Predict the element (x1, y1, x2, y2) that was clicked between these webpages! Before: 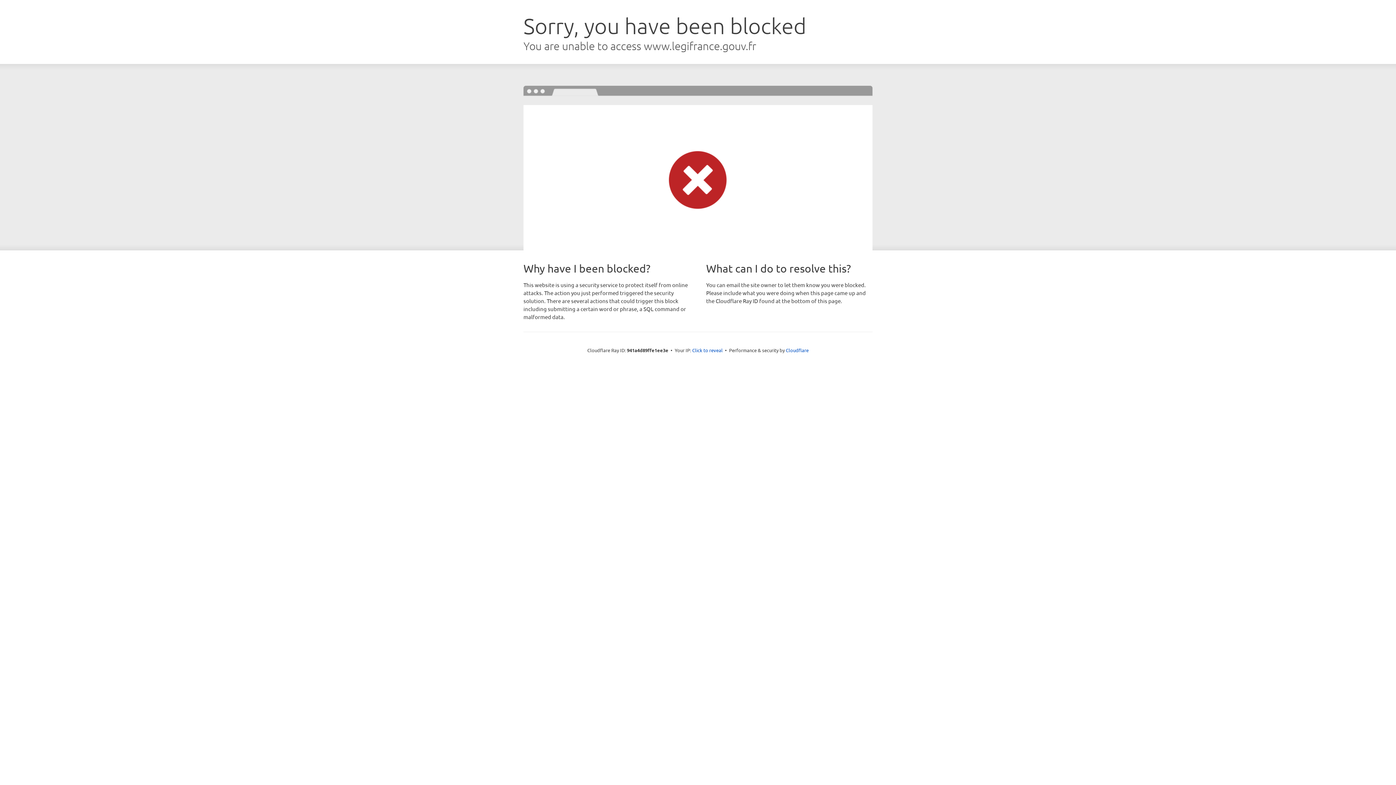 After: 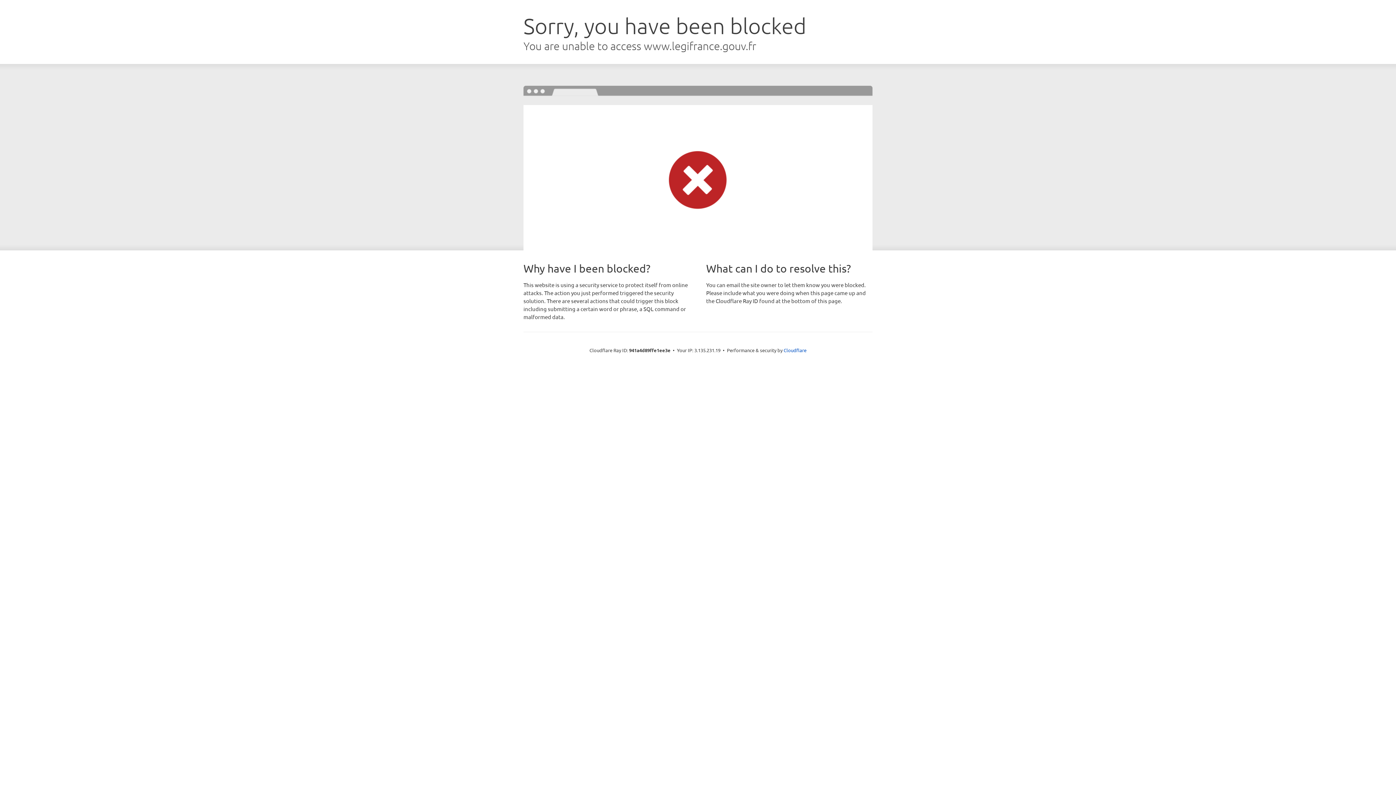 Action: bbox: (692, 346, 722, 353) label: Click to reveal